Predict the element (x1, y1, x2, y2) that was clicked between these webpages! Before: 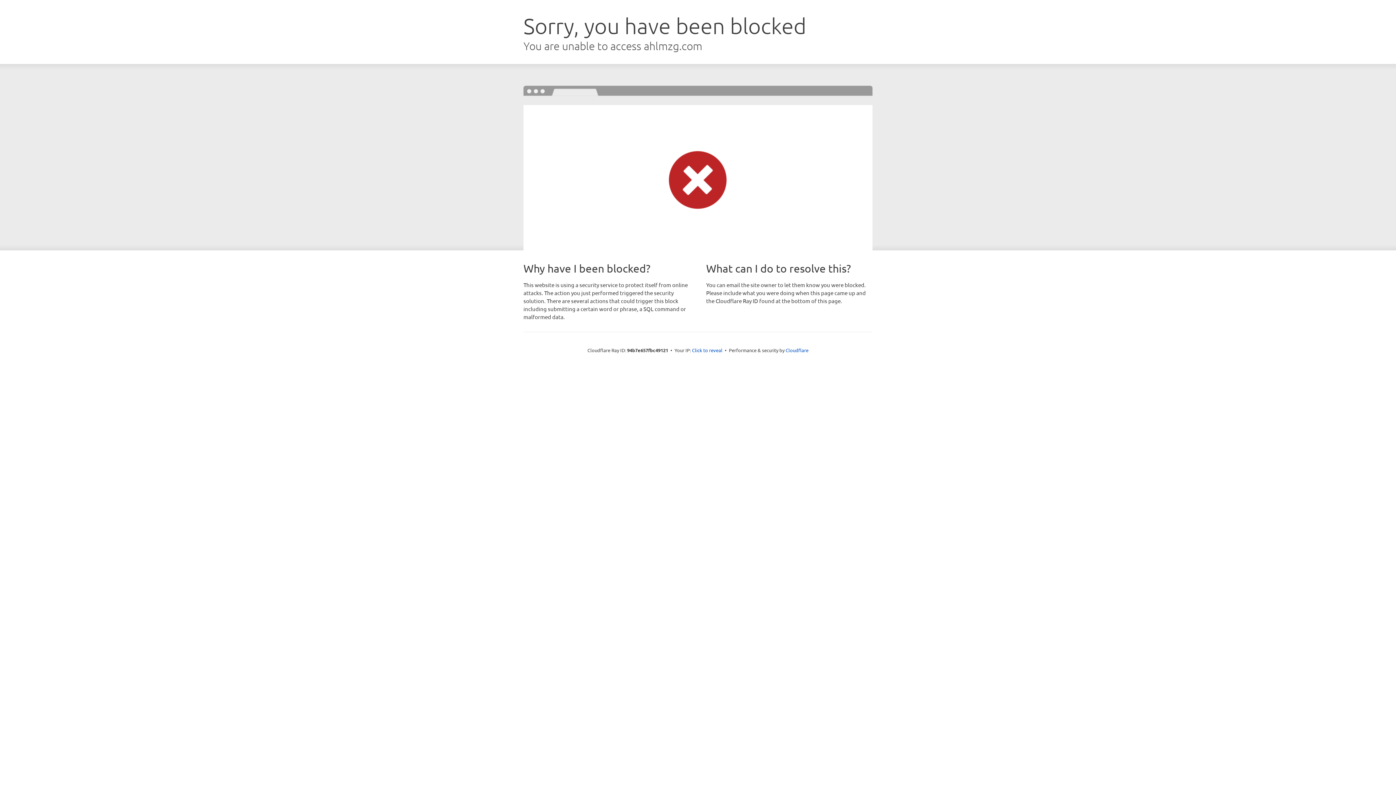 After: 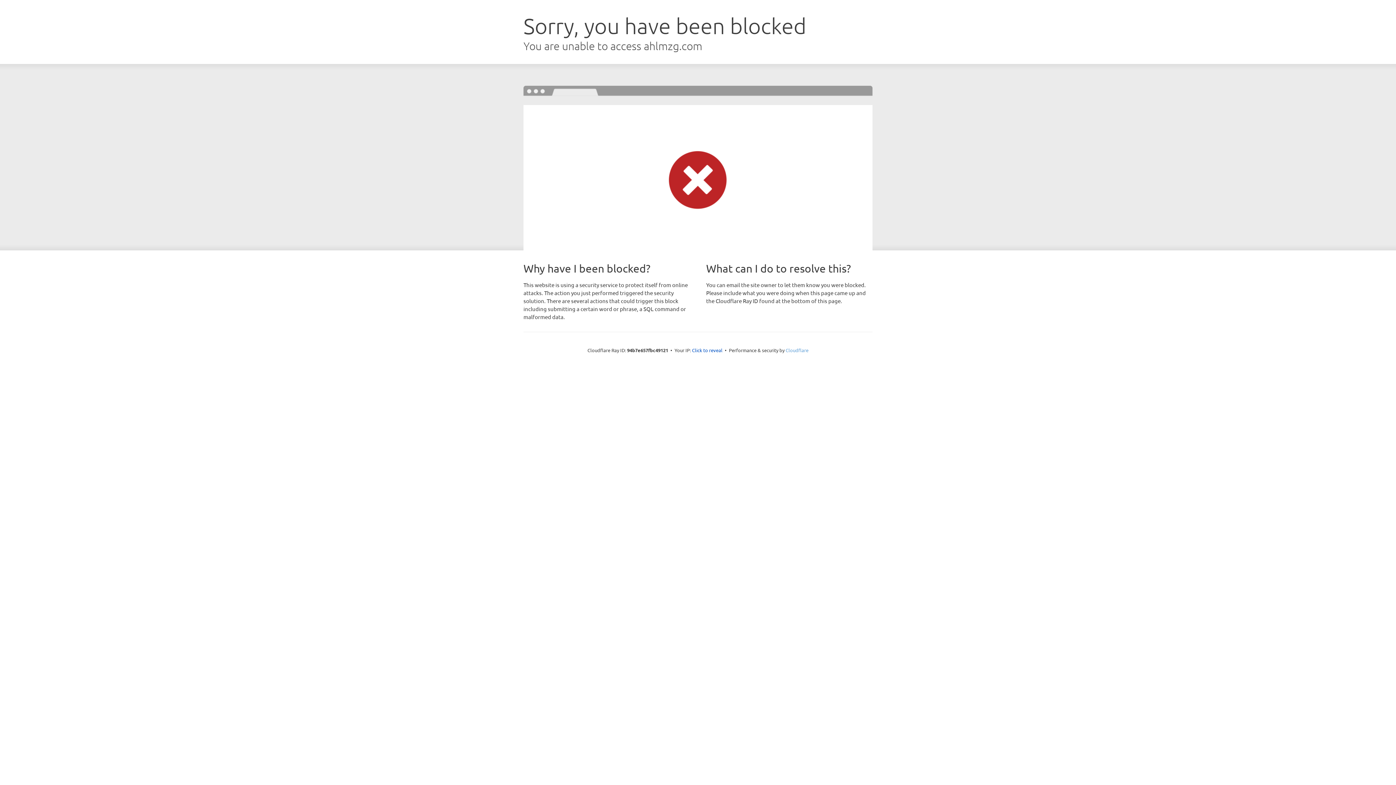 Action: label: Cloudflare bbox: (785, 347, 808, 353)